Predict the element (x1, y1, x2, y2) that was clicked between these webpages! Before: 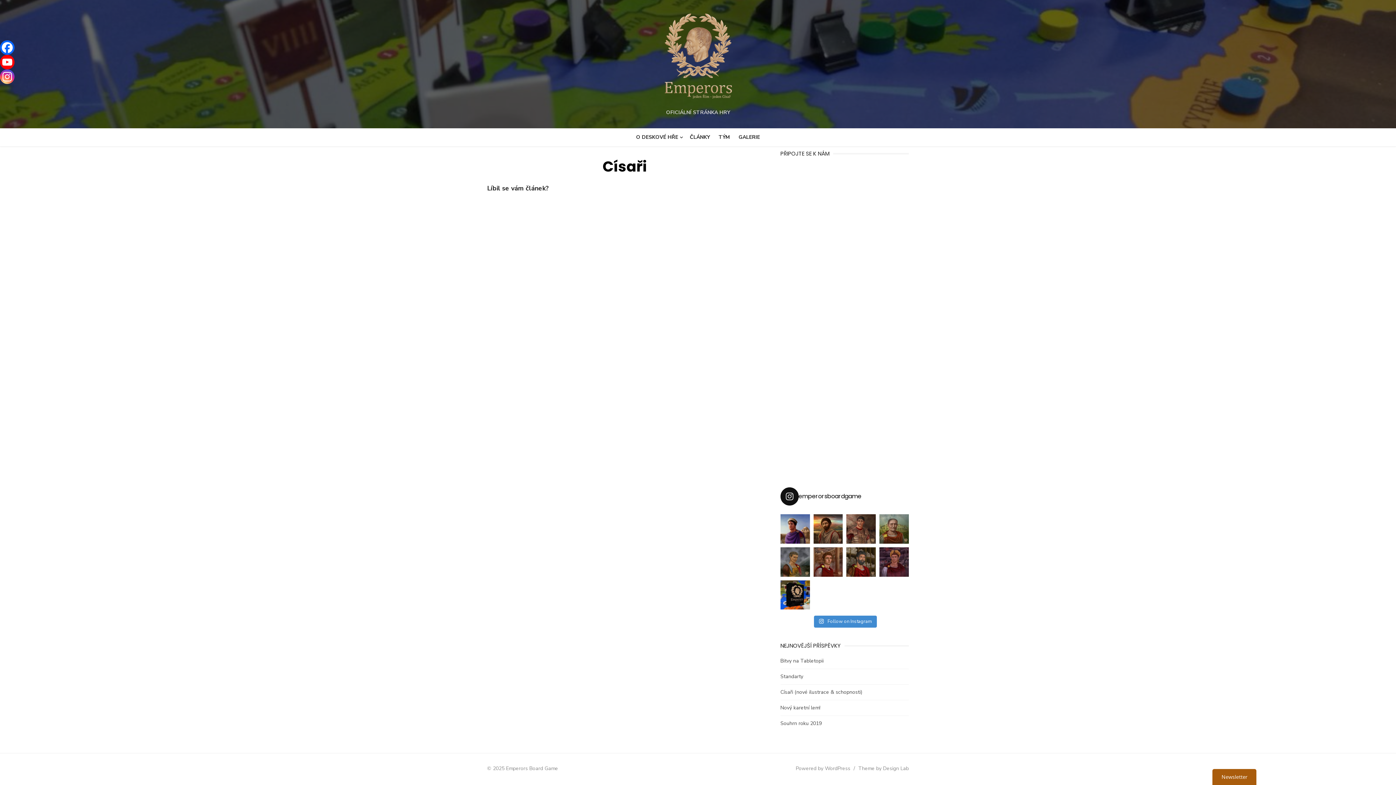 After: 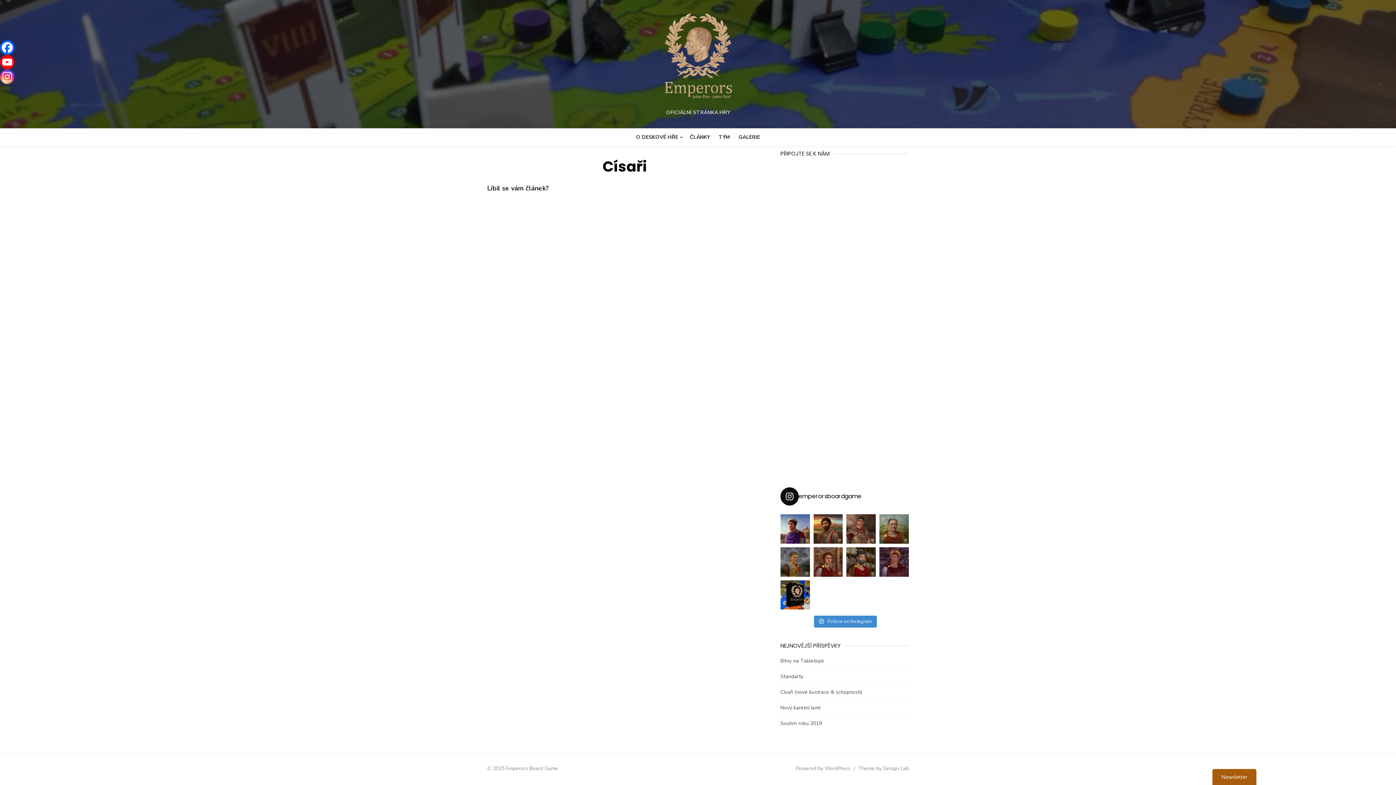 Action: label: emperorsboardgame bbox: (780, 487, 909, 505)